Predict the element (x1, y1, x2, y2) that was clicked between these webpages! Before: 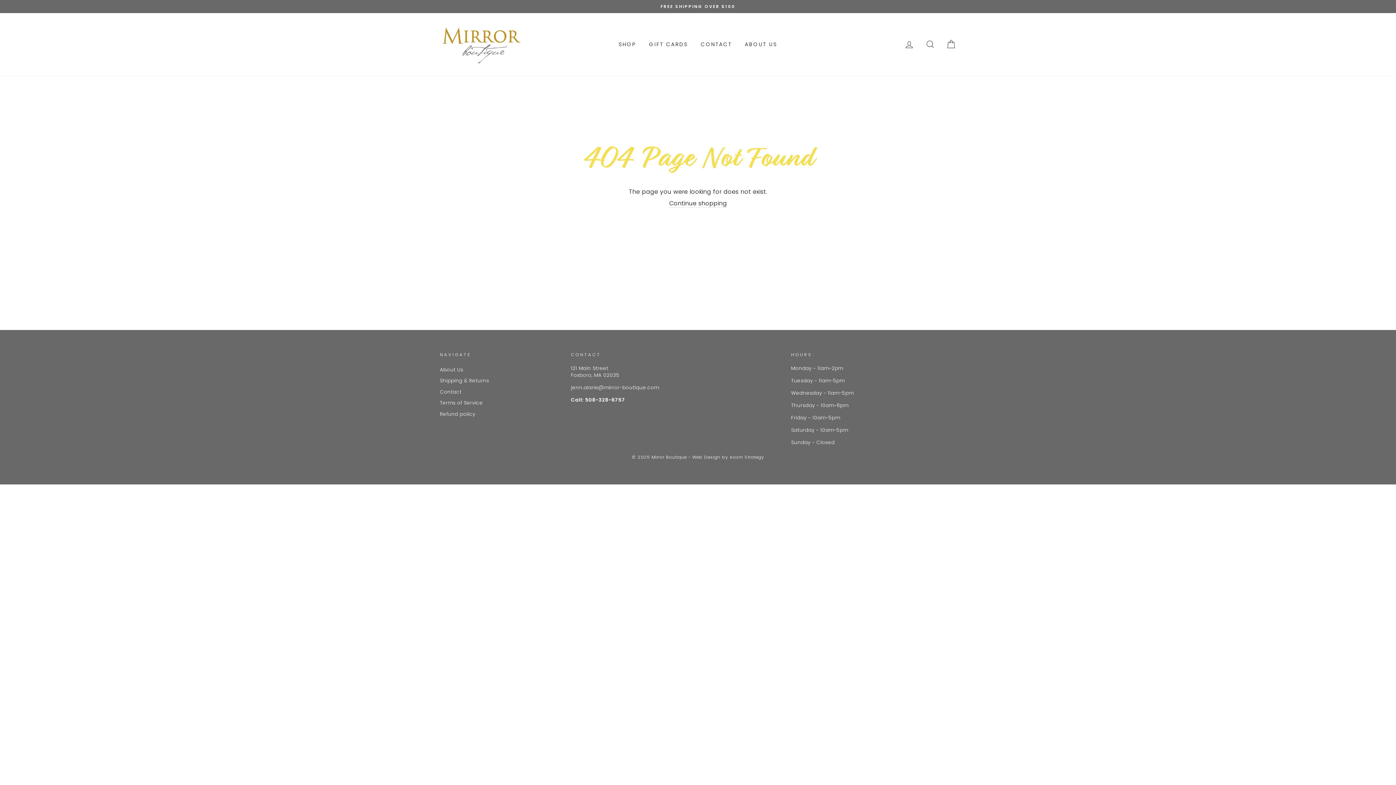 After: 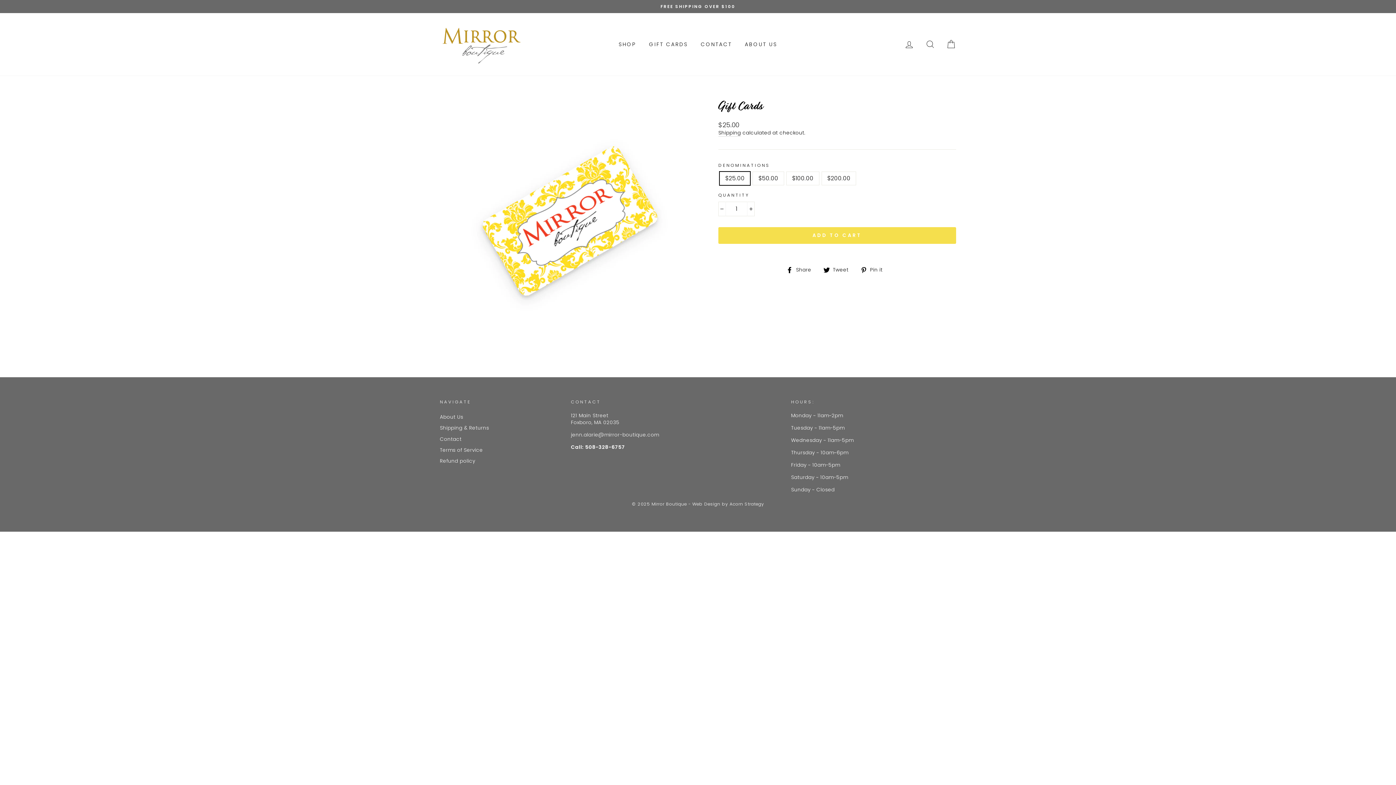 Action: label: GIFT CARDS bbox: (643, 38, 693, 50)